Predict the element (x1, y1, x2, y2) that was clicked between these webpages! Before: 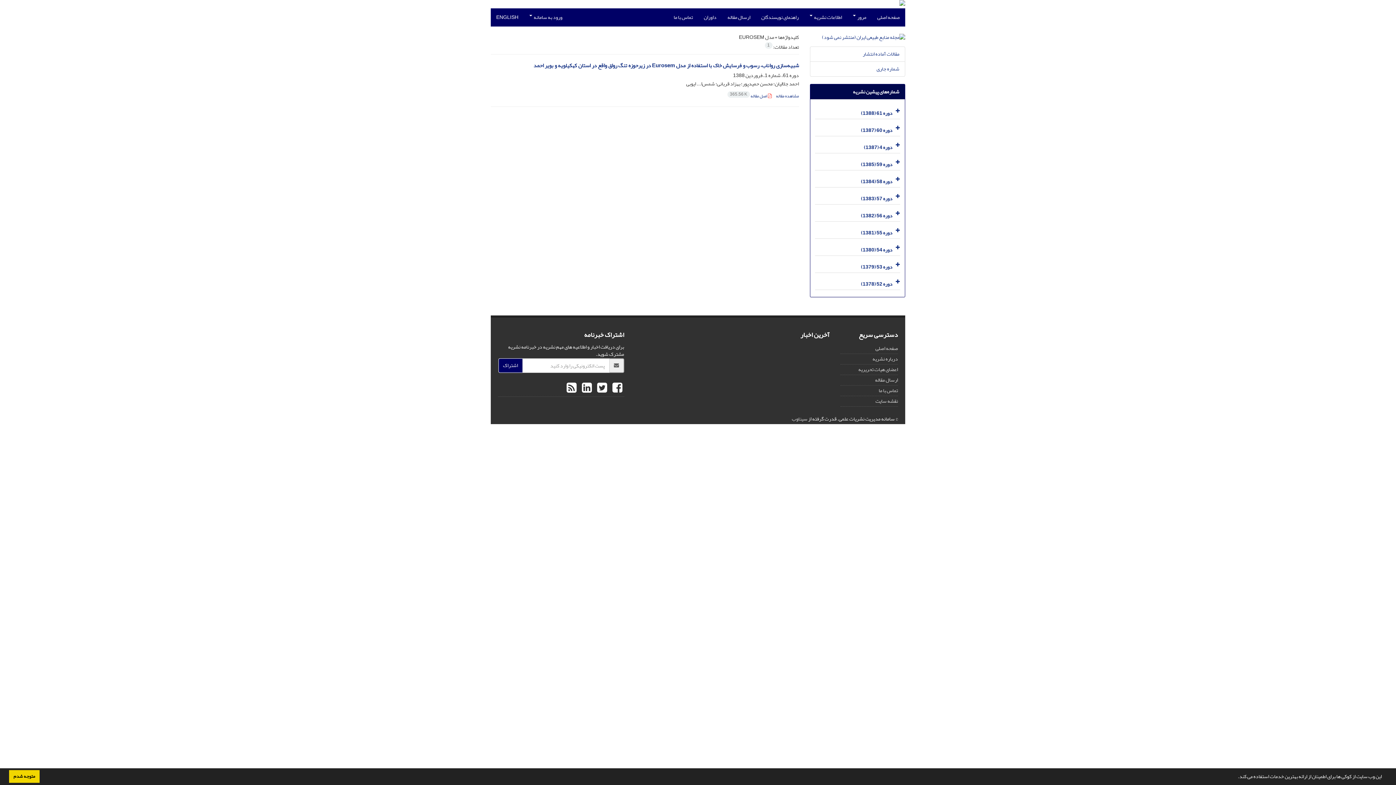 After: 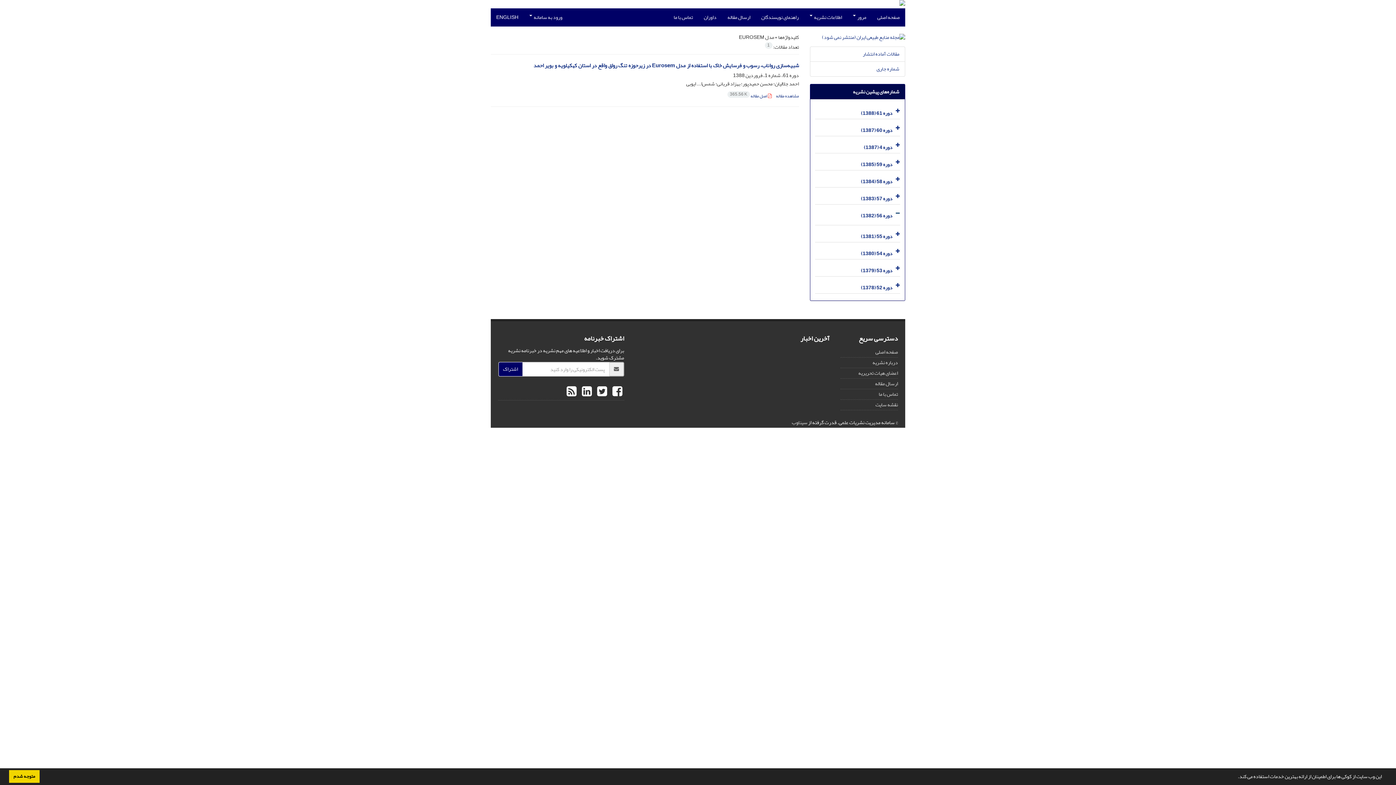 Action: bbox: (893, 206, 900, 221)